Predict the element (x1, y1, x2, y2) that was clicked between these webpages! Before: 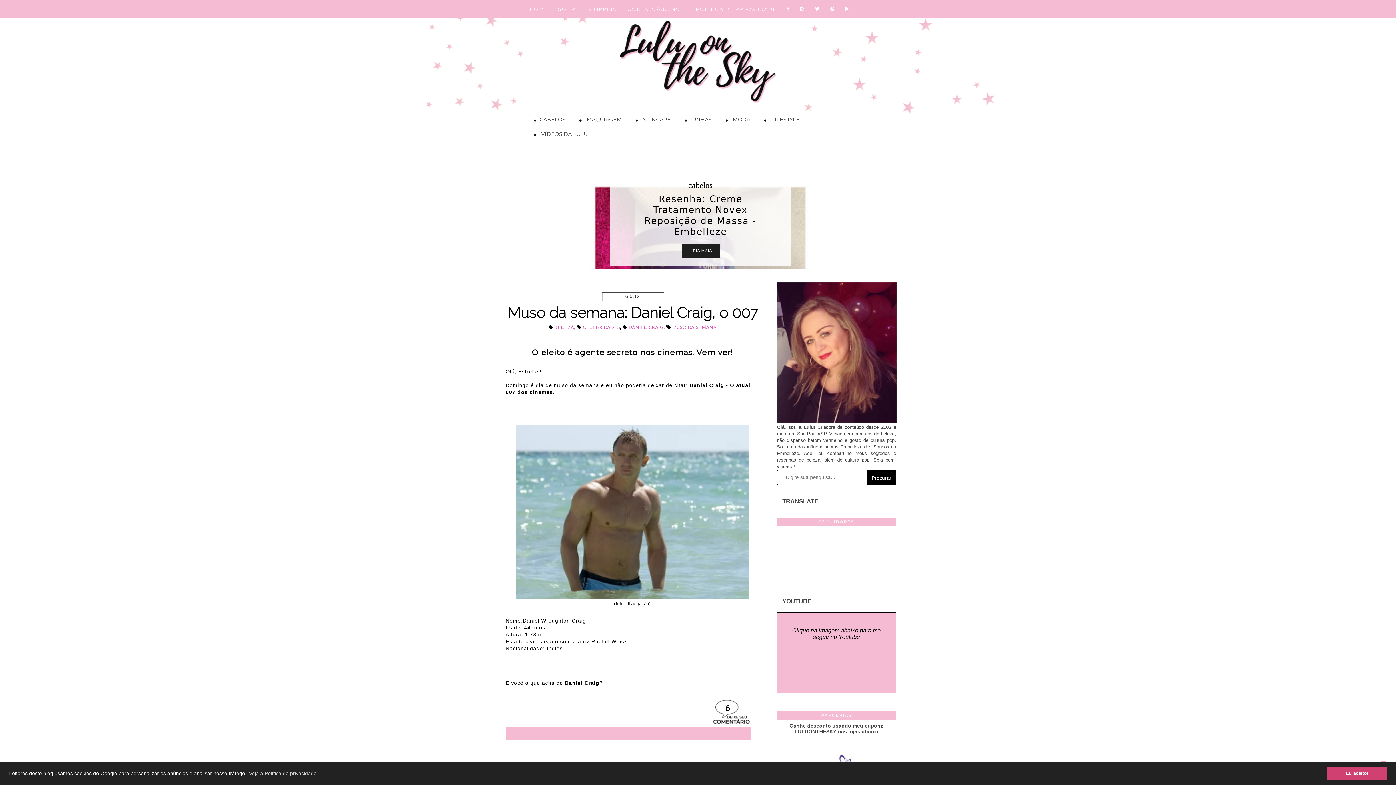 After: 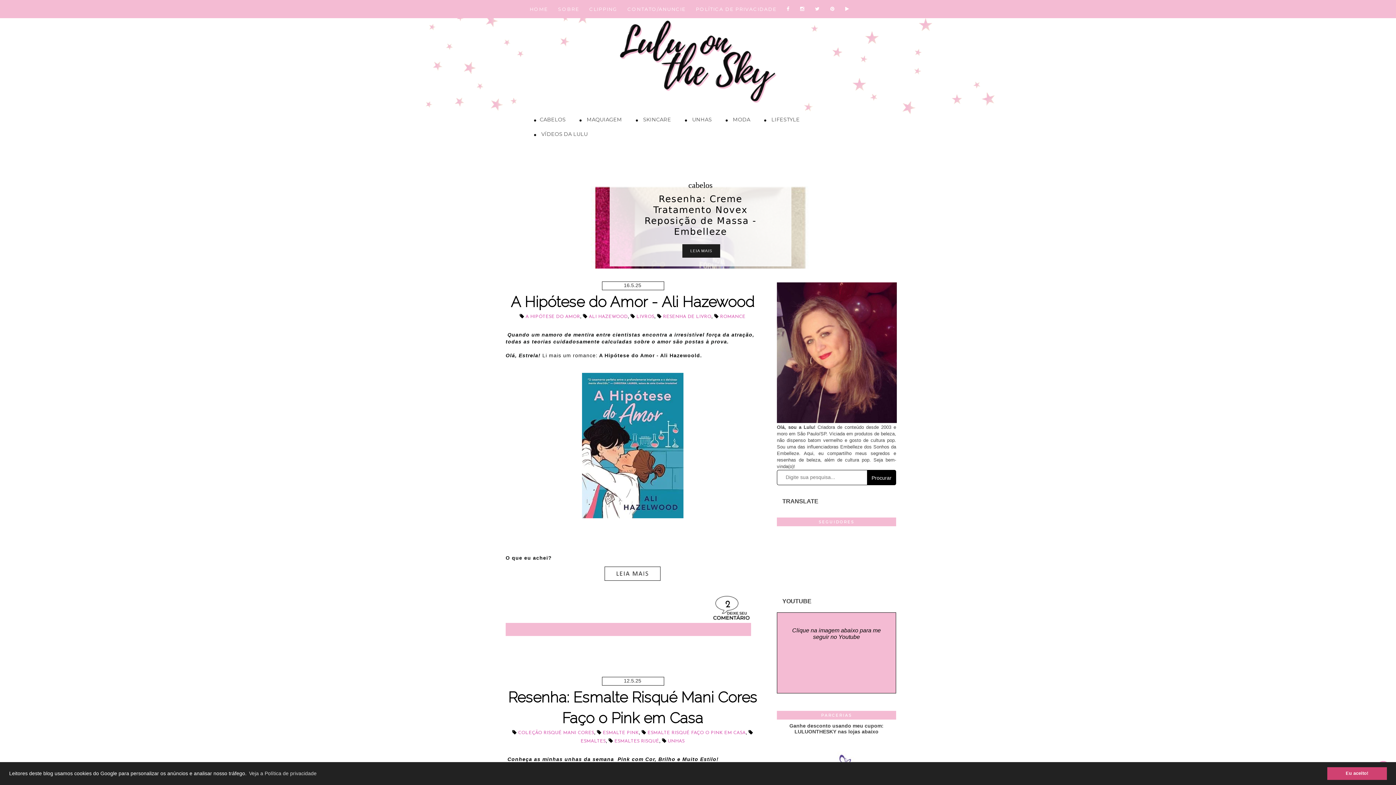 Action: bbox: (524, 0, 553, 18) label: HOME